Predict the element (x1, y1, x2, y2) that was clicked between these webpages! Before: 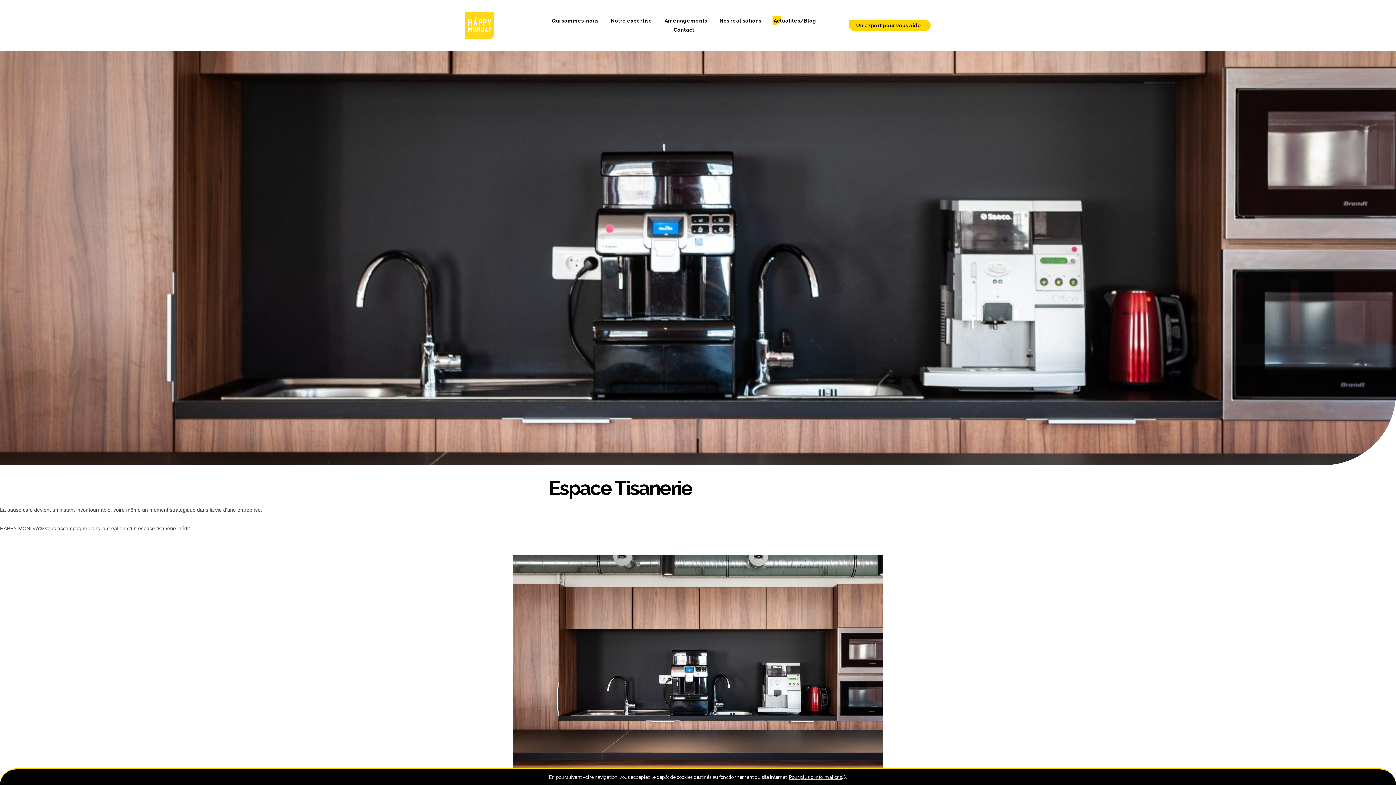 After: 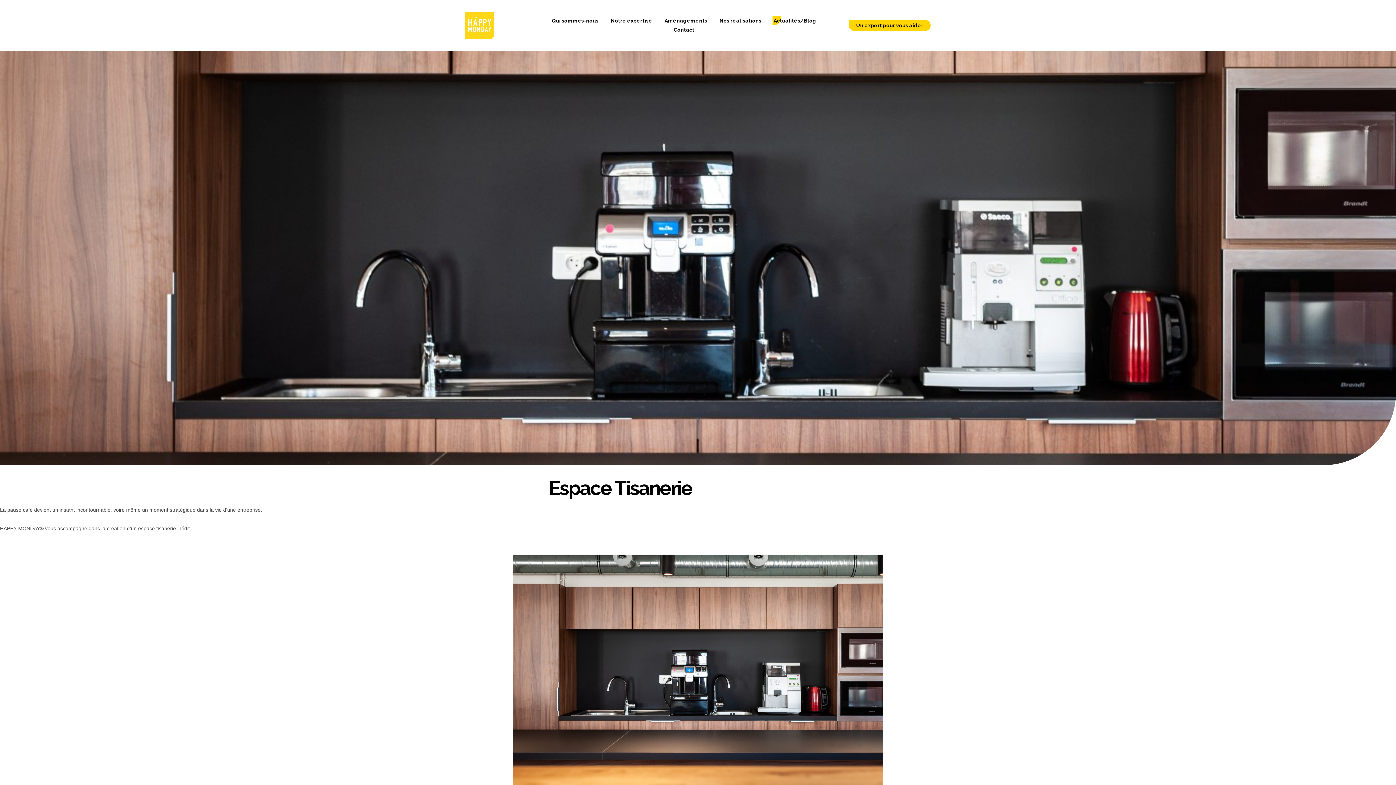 Action: label: X bbox: (844, 774, 847, 780)